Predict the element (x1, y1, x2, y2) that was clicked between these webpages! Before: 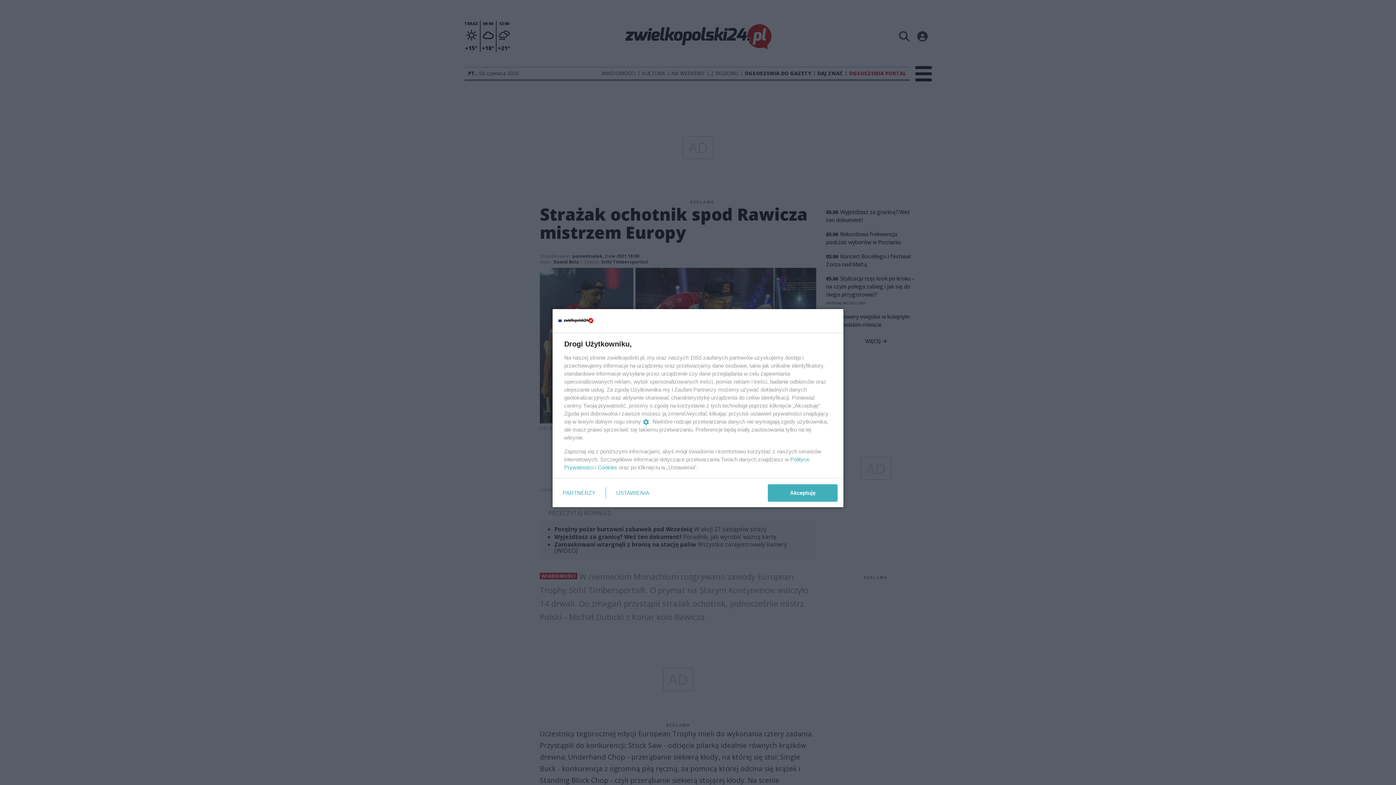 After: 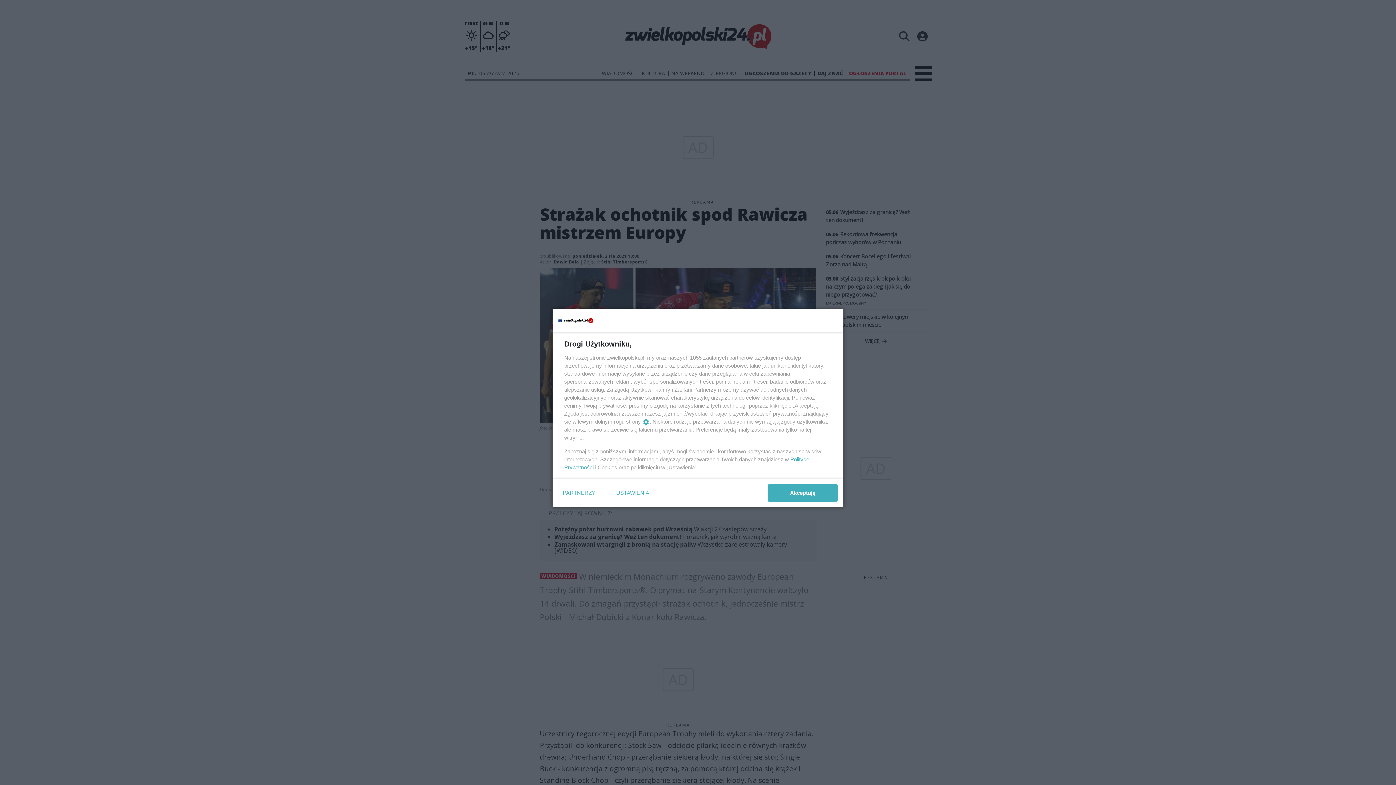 Action: label: Cookies bbox: (597, 464, 617, 470)